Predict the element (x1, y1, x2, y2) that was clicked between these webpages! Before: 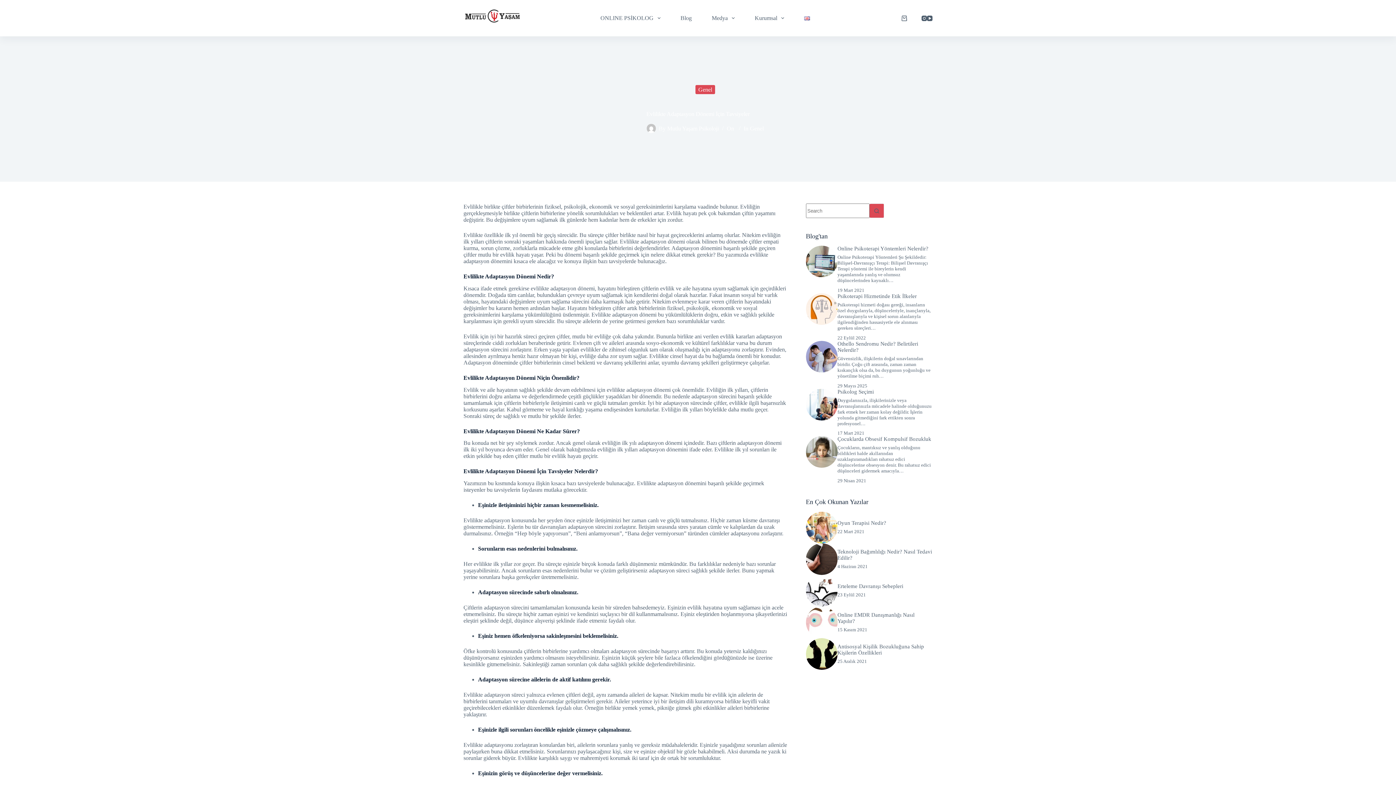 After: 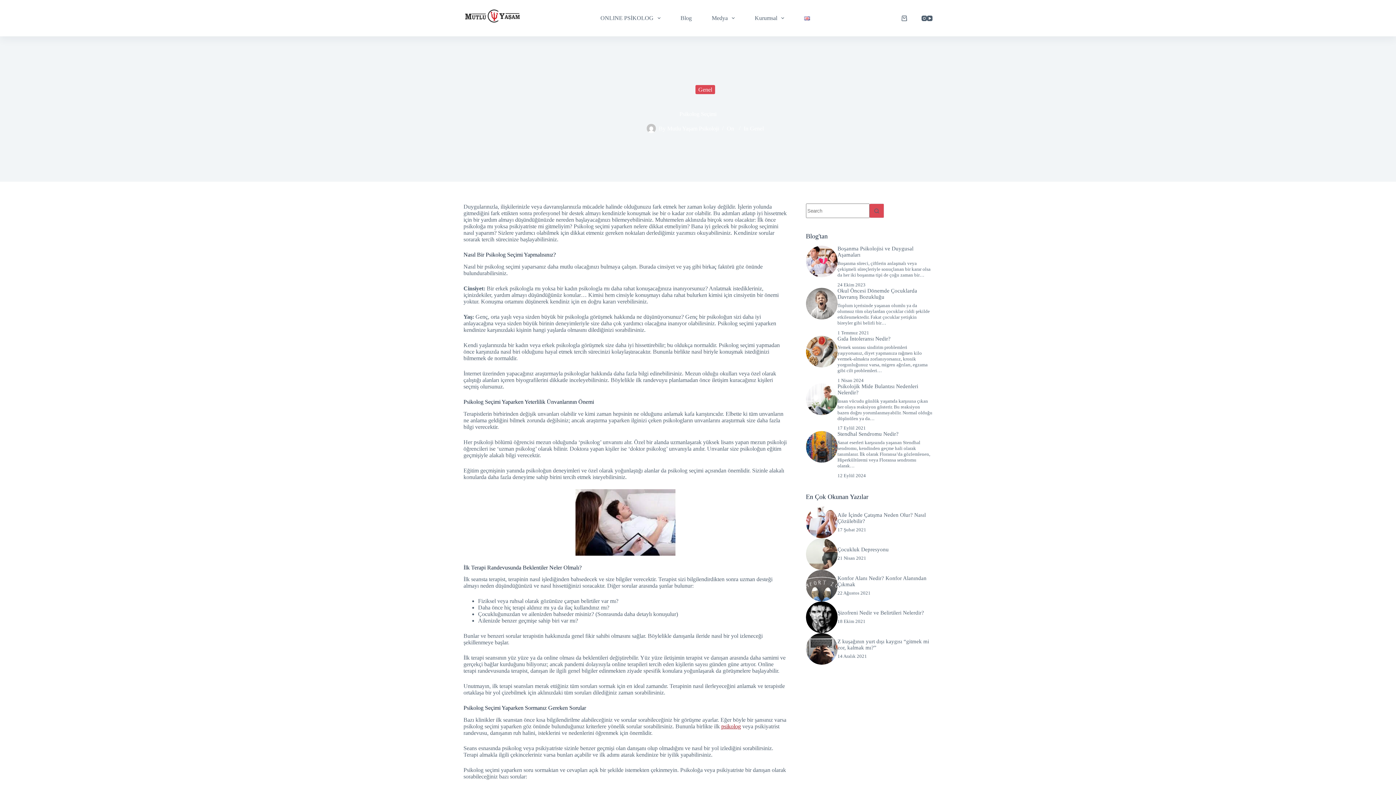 Action: bbox: (806, 388, 837, 420)